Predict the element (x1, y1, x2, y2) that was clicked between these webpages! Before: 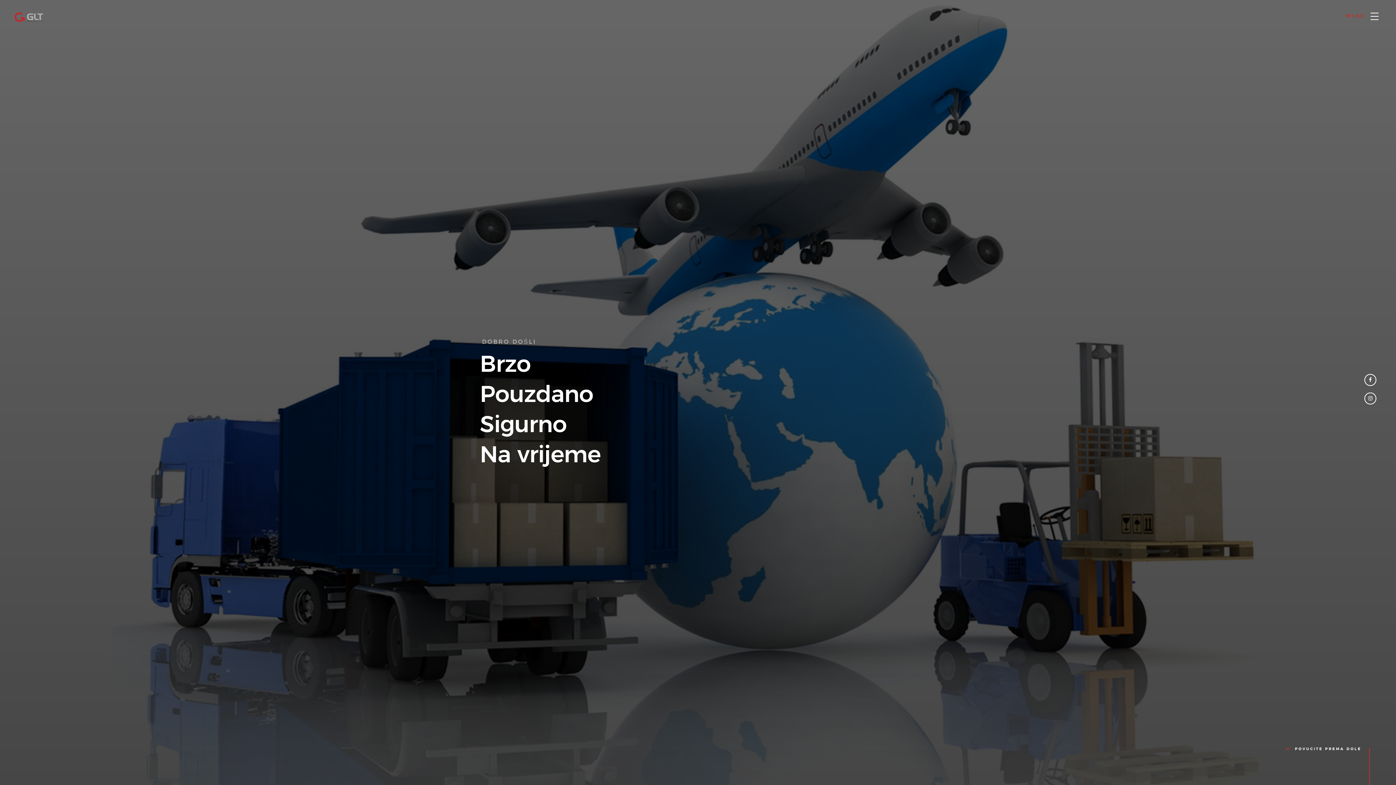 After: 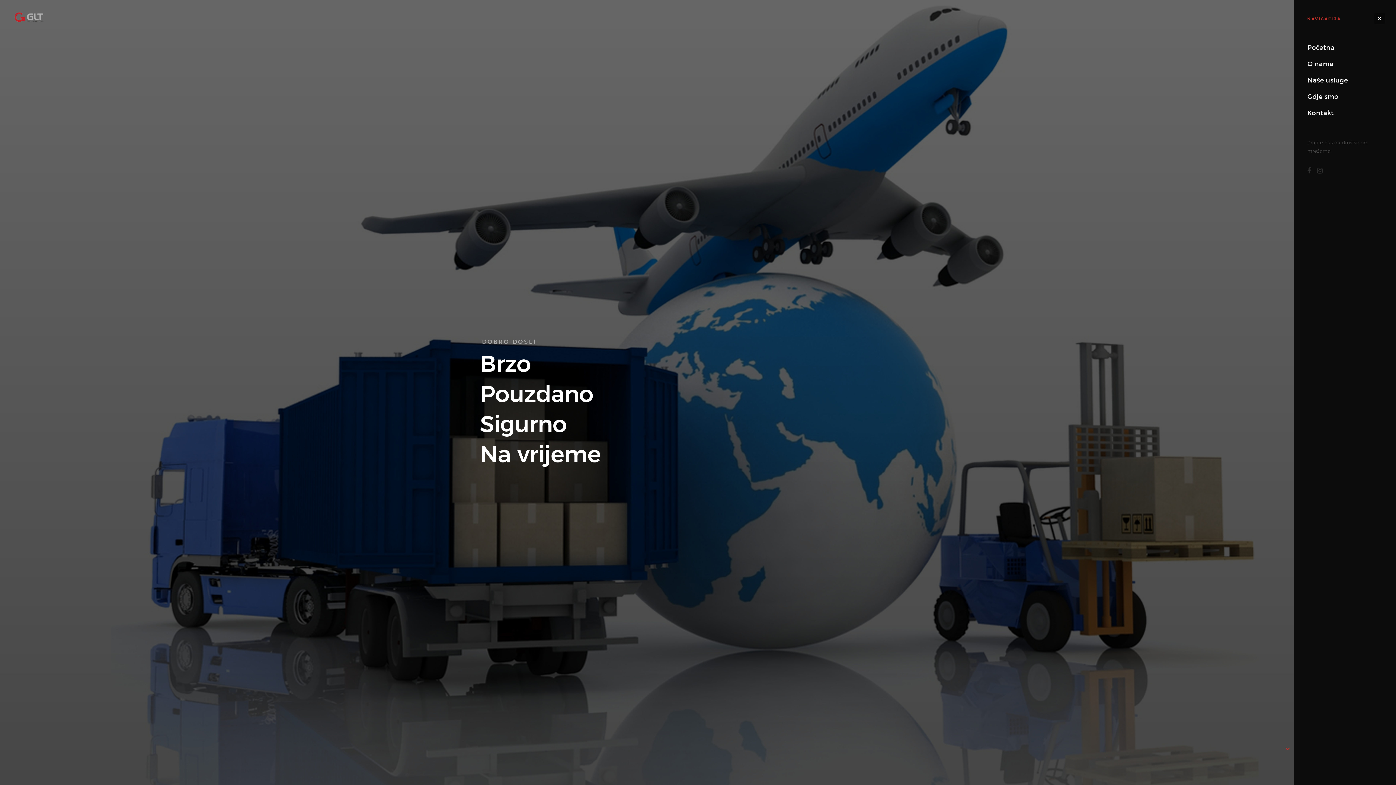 Action: bbox: (1367, 8, 1382, 24) label: MENU